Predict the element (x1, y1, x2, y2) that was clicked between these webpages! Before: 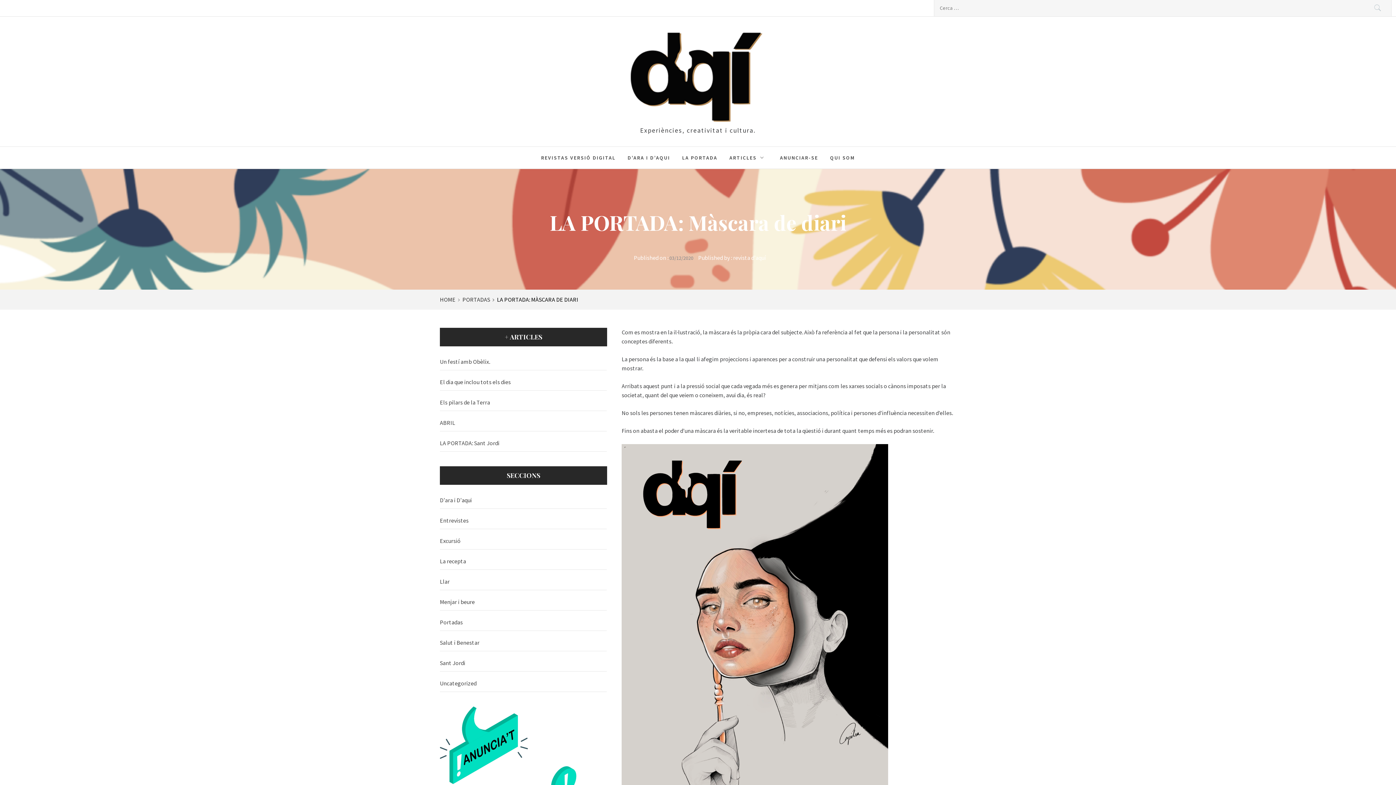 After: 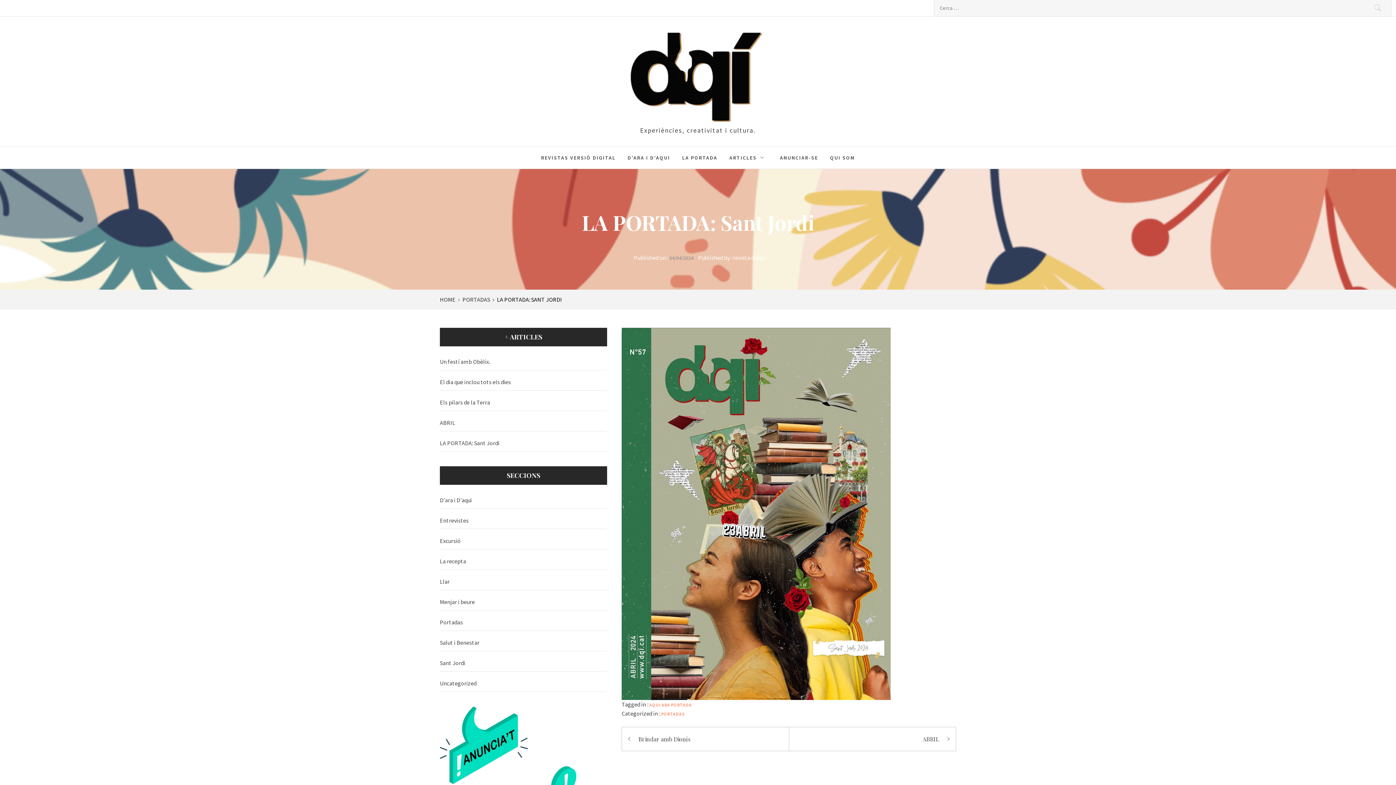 Action: label: LA PORTADA: Sant Jordi bbox: (440, 435, 606, 452)